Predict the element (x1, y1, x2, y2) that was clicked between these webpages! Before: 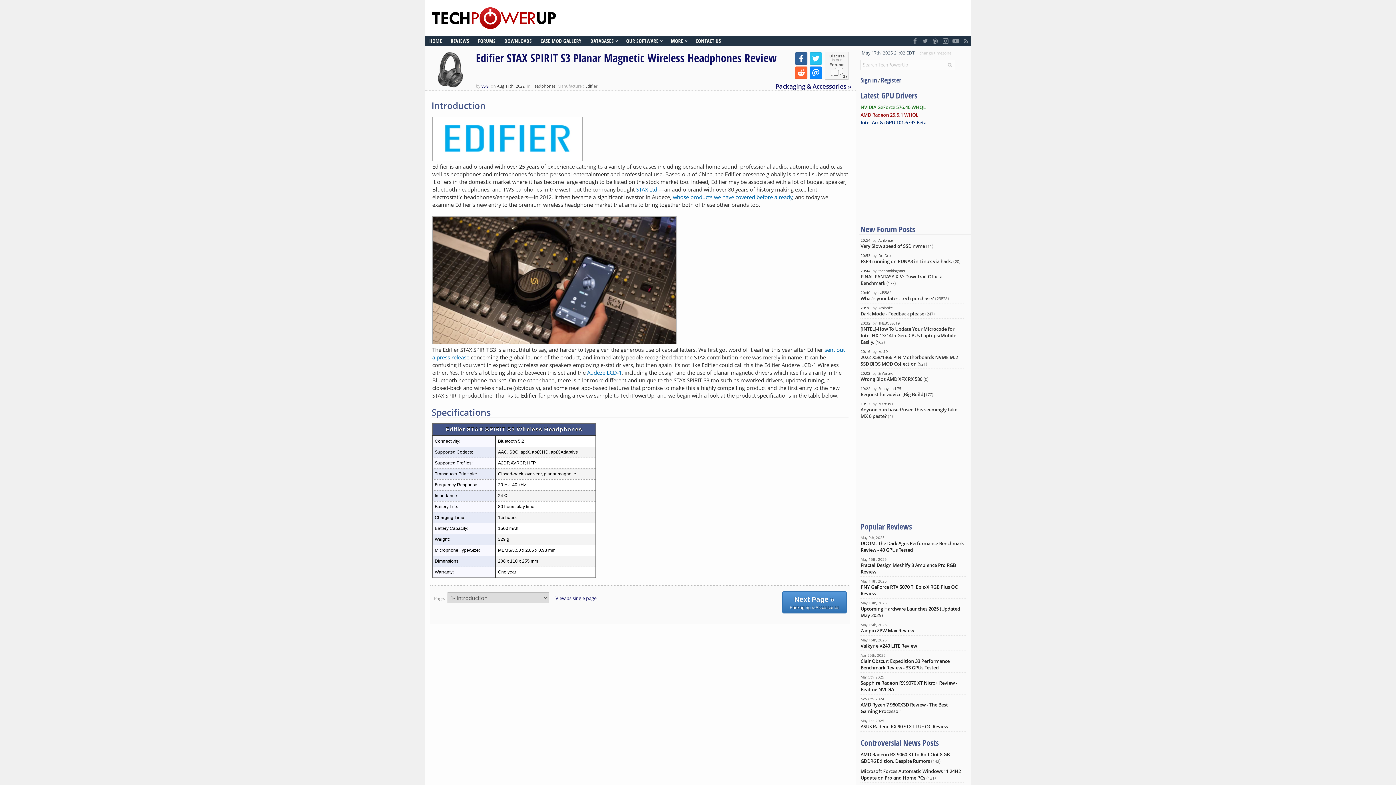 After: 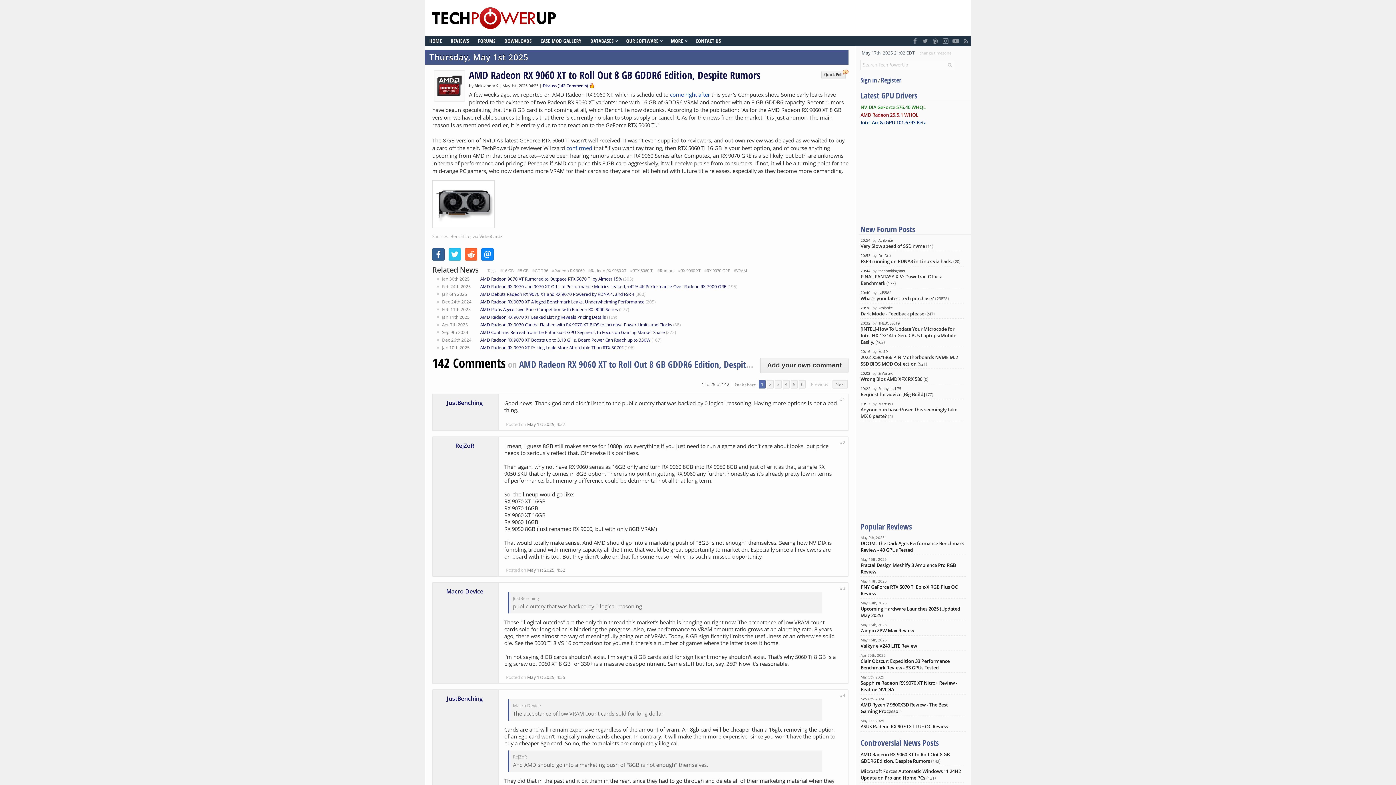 Action: label: AMD Radeon RX 9060 XT to Roll Out 8 GB GDDR6 Edition, Despite Rumors bbox: (860, 751, 949, 764)